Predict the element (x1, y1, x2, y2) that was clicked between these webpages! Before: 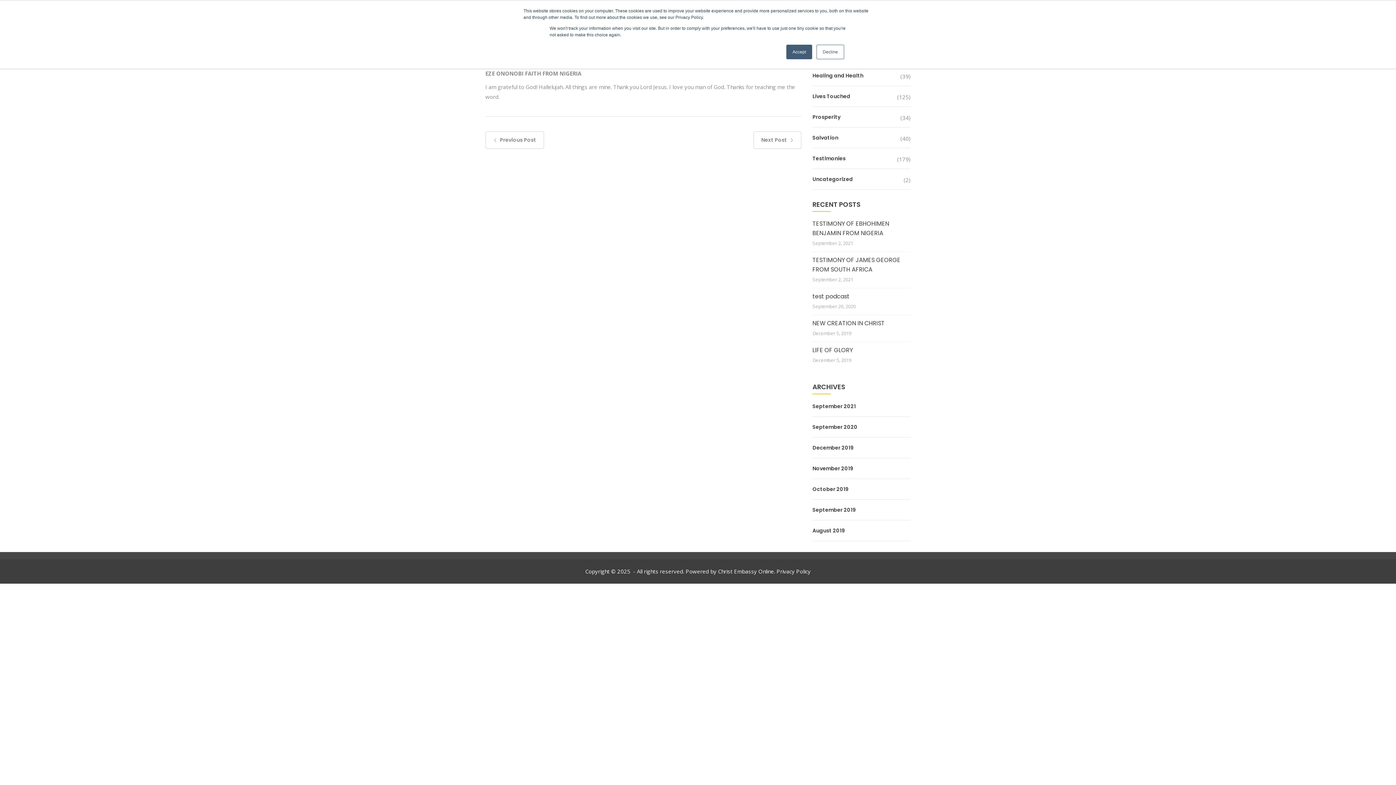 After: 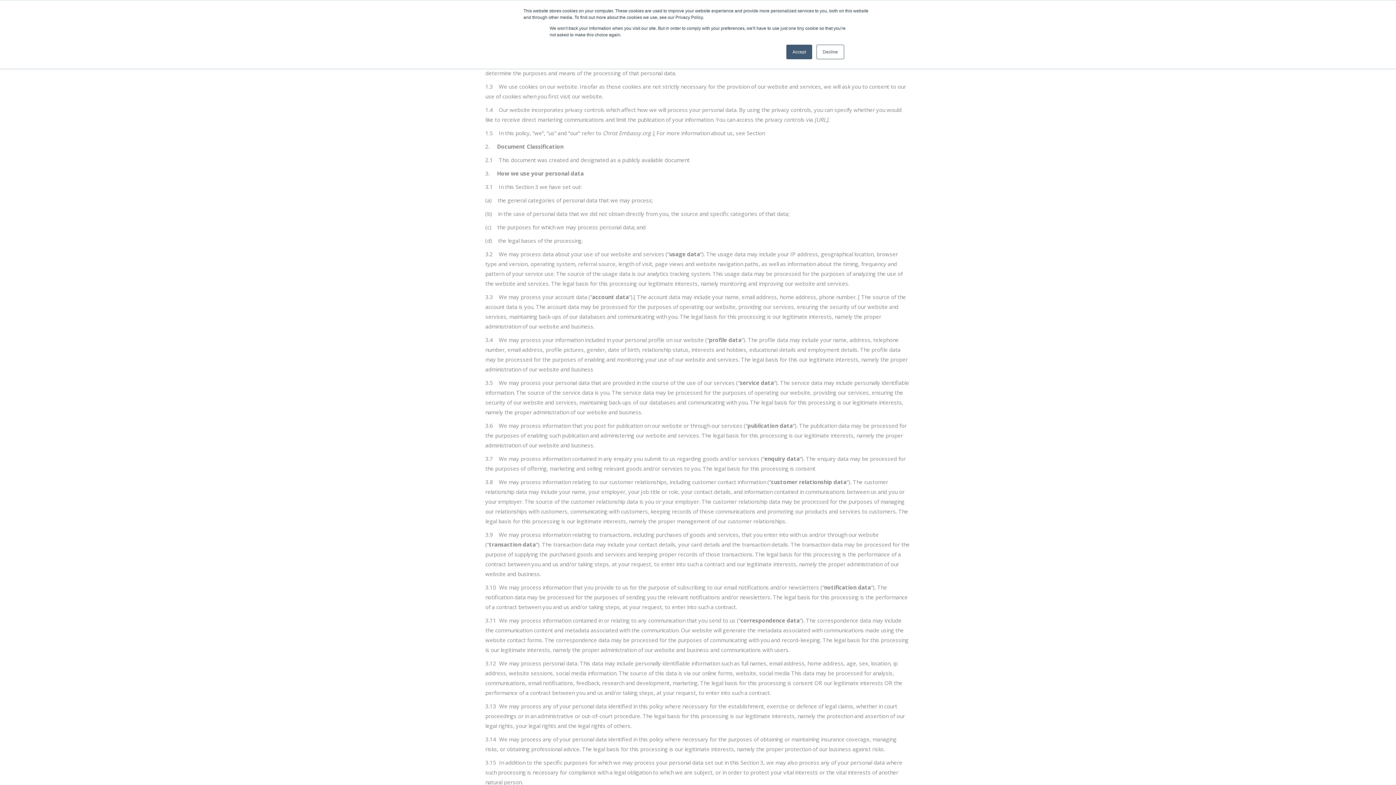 Action: bbox: (776, 568, 810, 575) label: Privacy Policy